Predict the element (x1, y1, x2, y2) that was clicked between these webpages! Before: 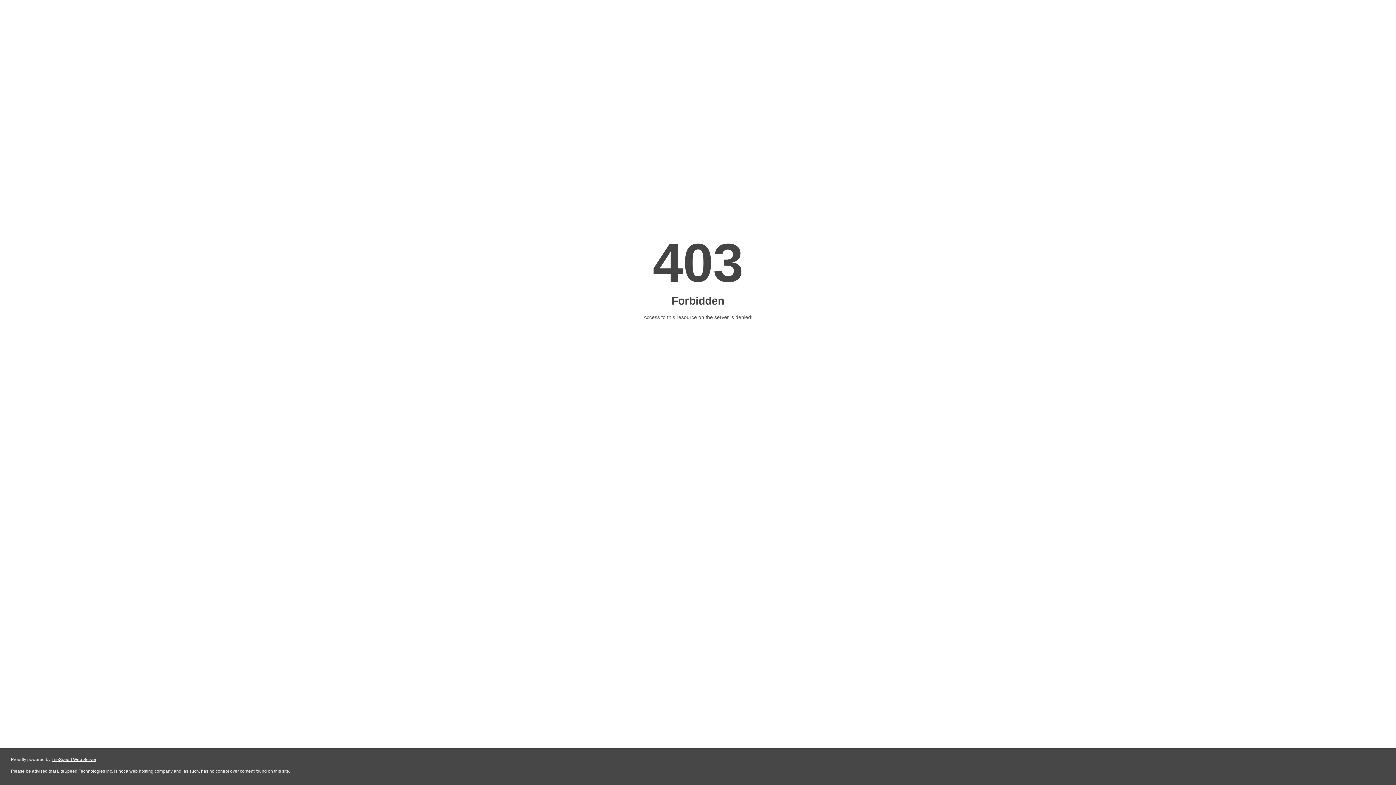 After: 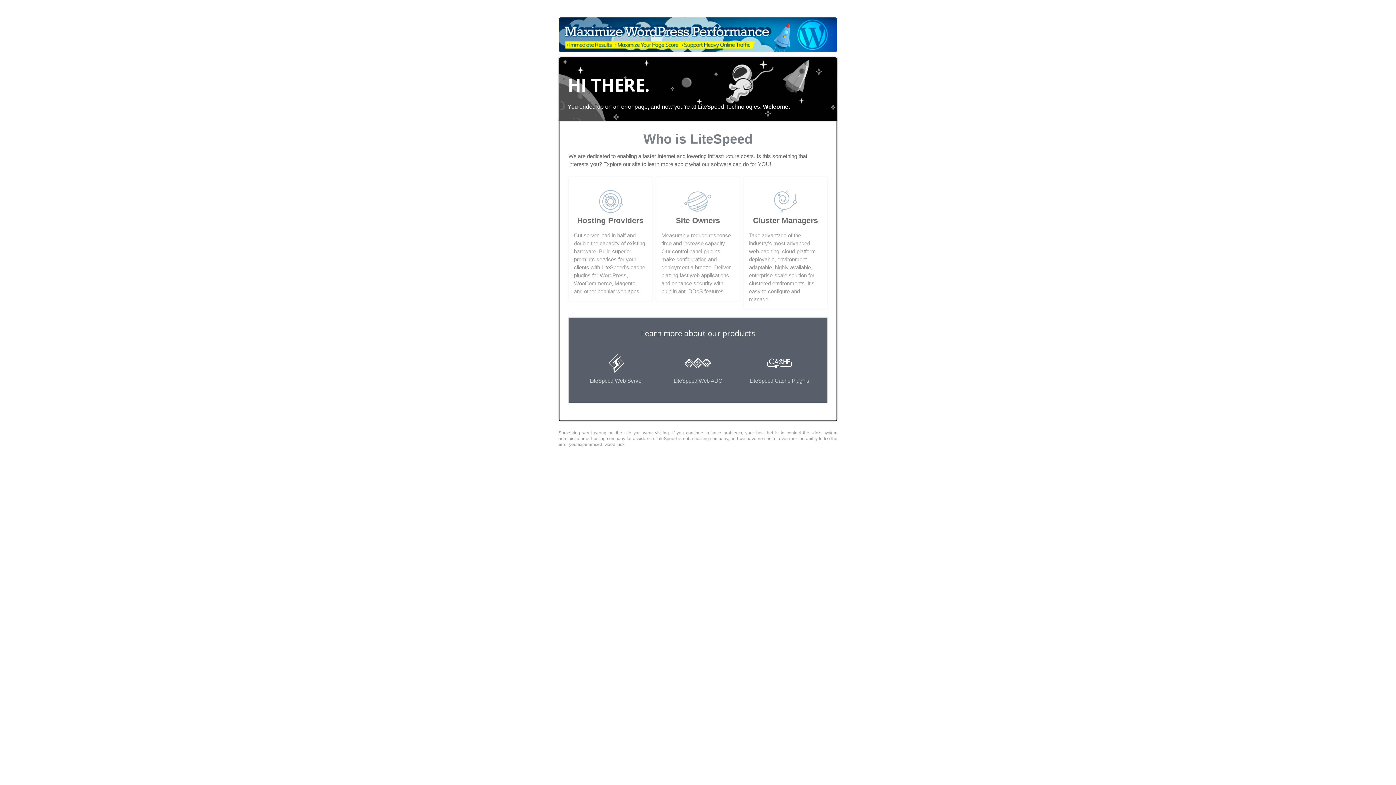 Action: label: LiteSpeed Web Server bbox: (51, 757, 96, 762)